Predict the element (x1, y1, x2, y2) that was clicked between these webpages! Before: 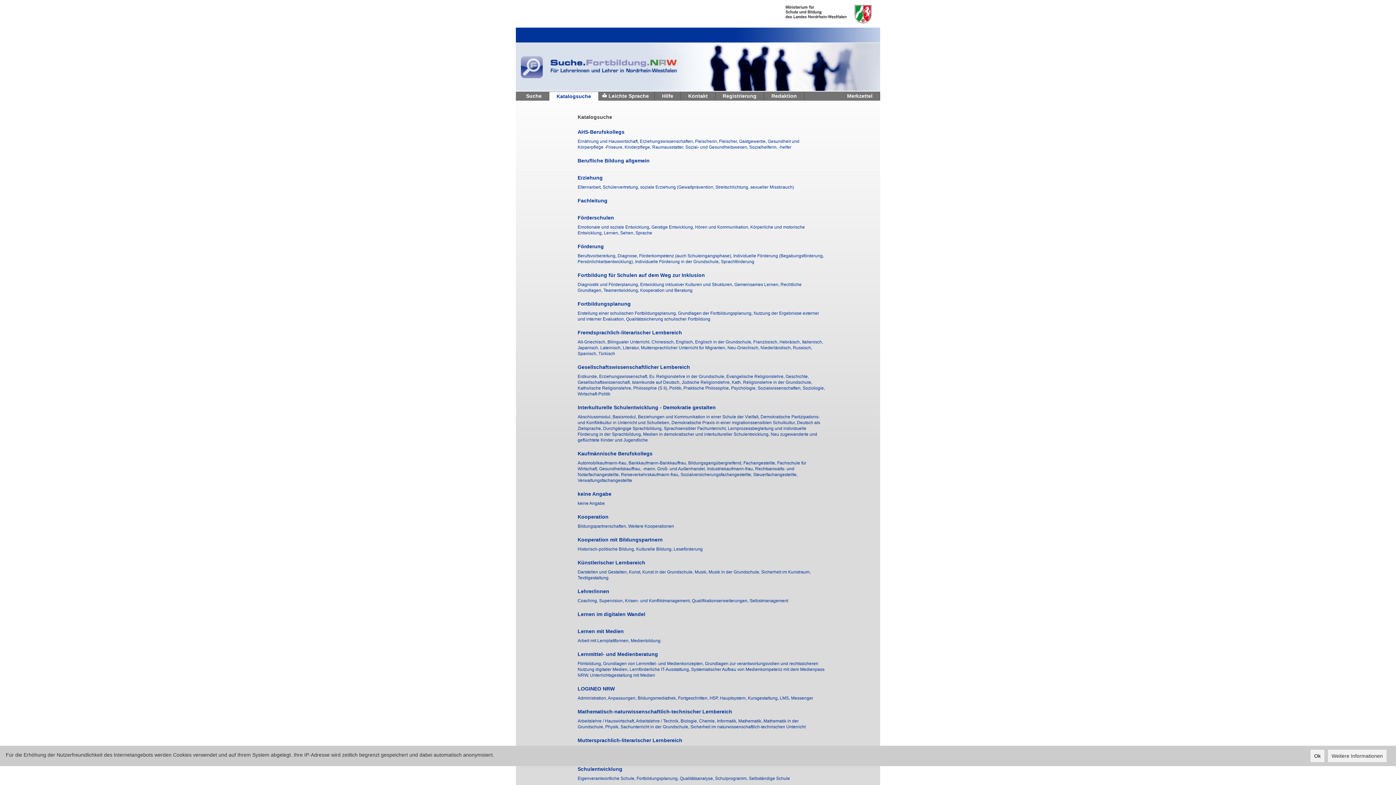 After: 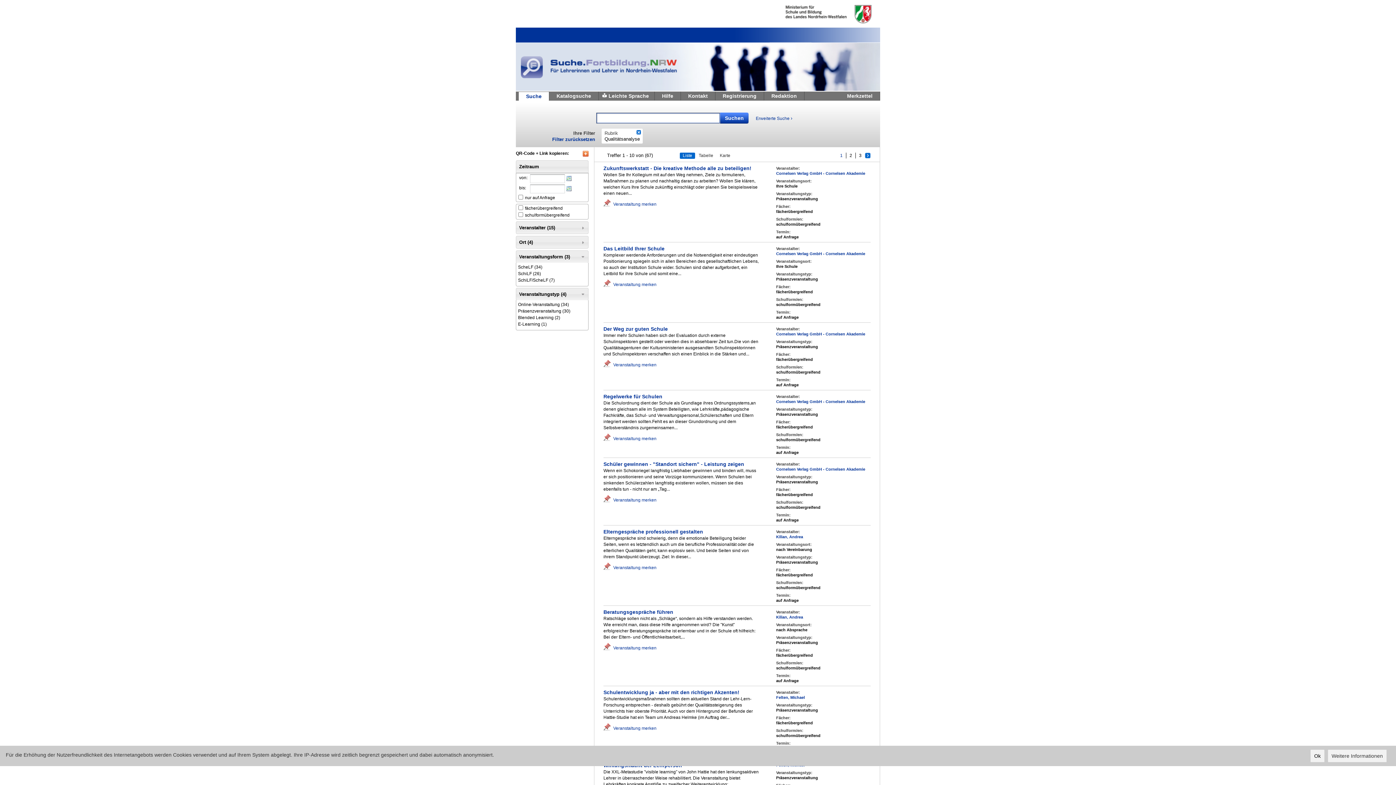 Action: bbox: (680, 776, 715, 781) label: Qualitätsanalyse, 